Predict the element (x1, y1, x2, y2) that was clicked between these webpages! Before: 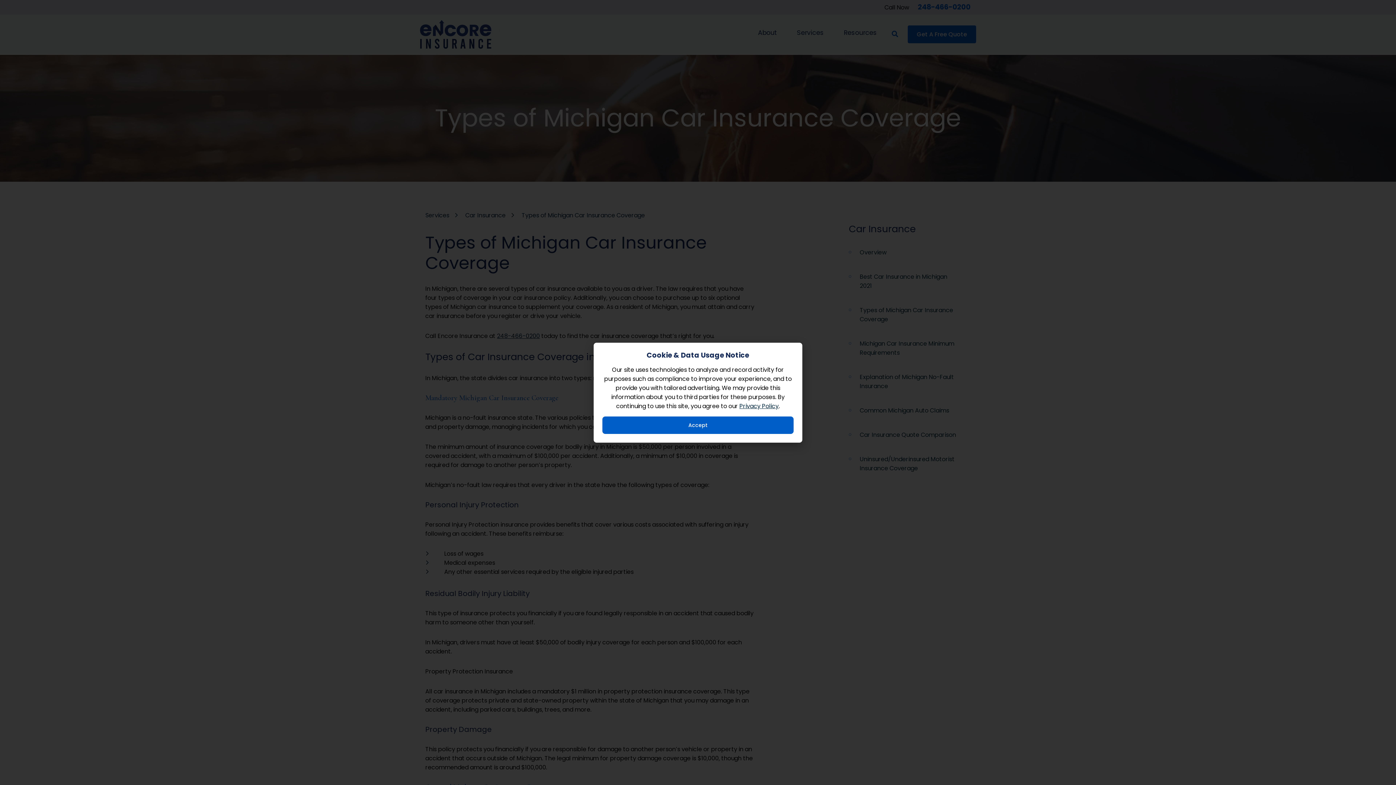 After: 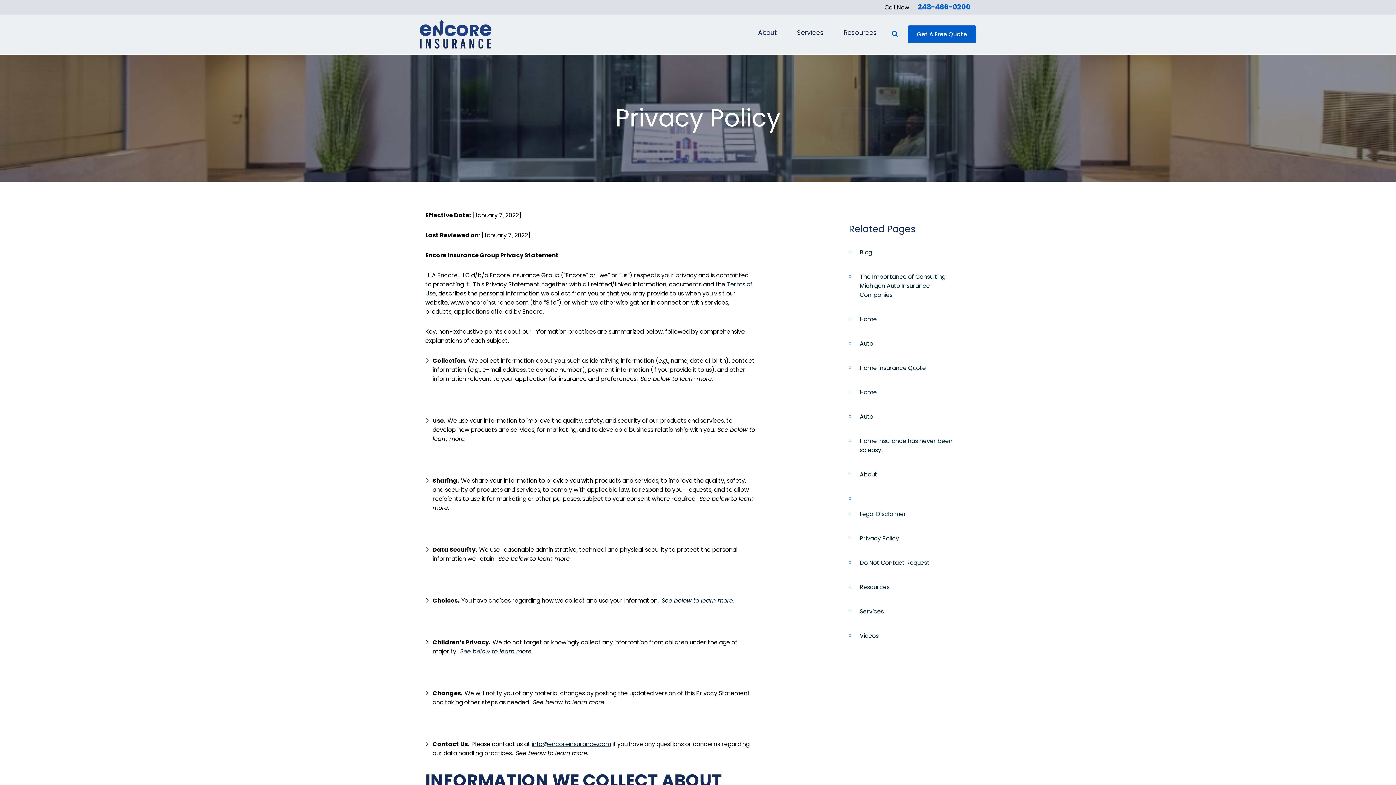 Action: label: Privacy Policy bbox: (739, 402, 778, 410)